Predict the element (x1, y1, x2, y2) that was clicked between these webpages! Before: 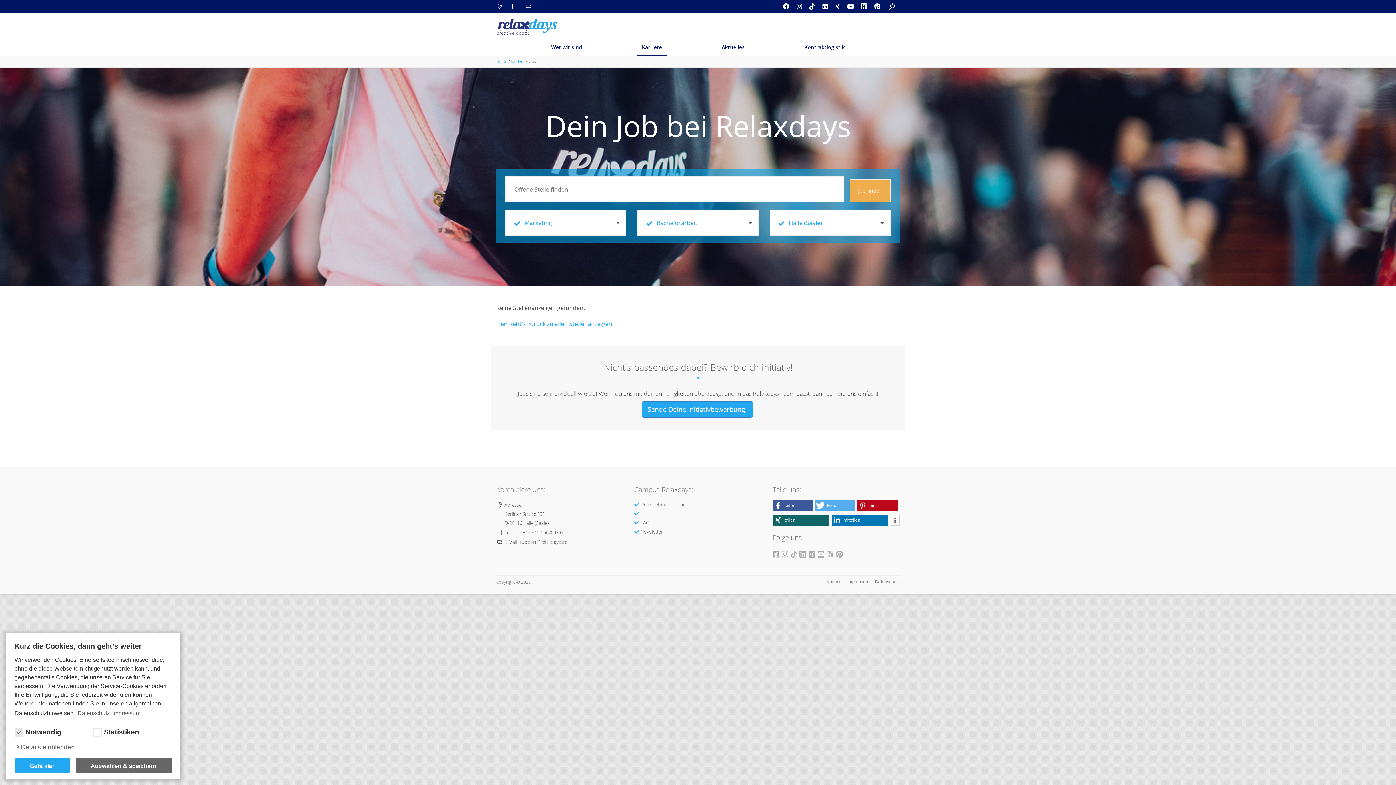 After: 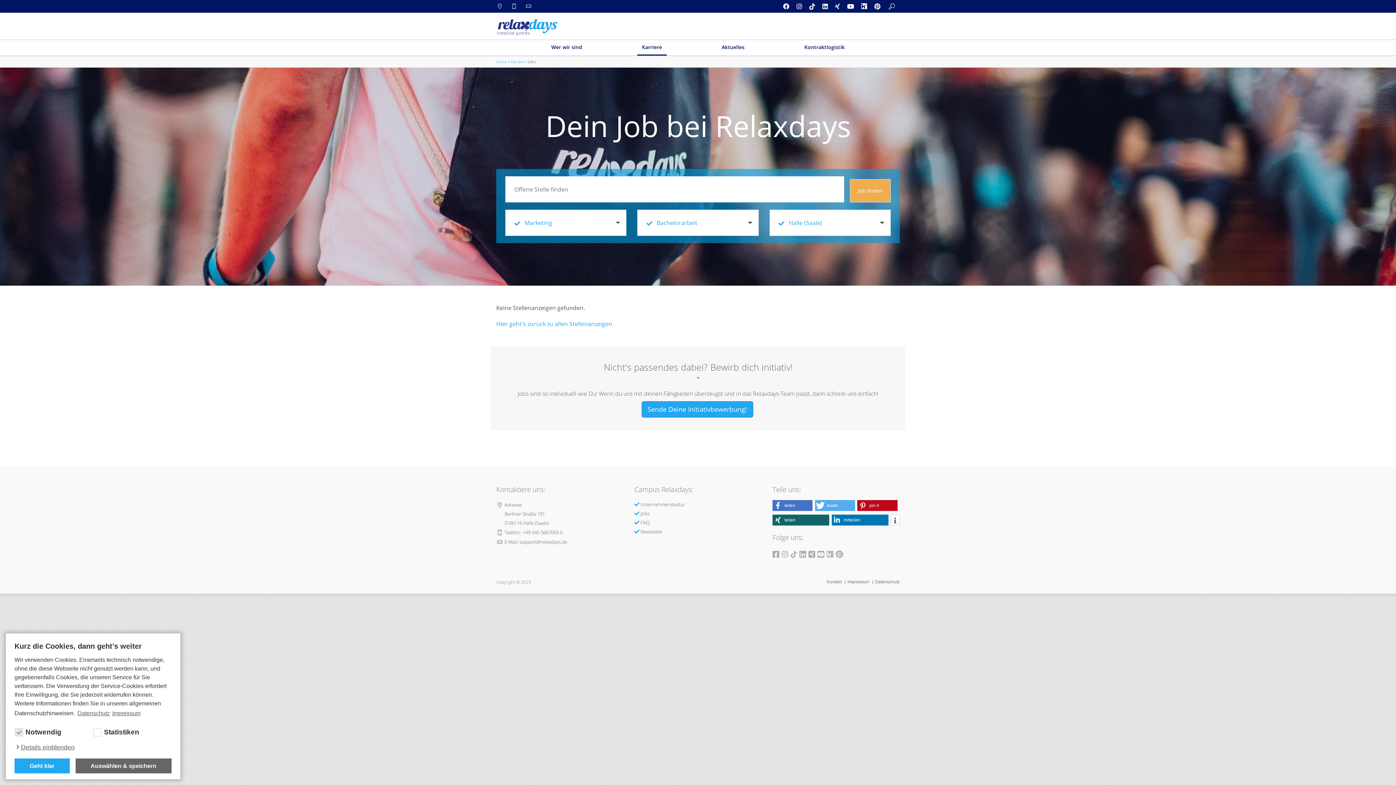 Action: bbox: (772, 500, 812, 511) label: Bei Facebook teilen